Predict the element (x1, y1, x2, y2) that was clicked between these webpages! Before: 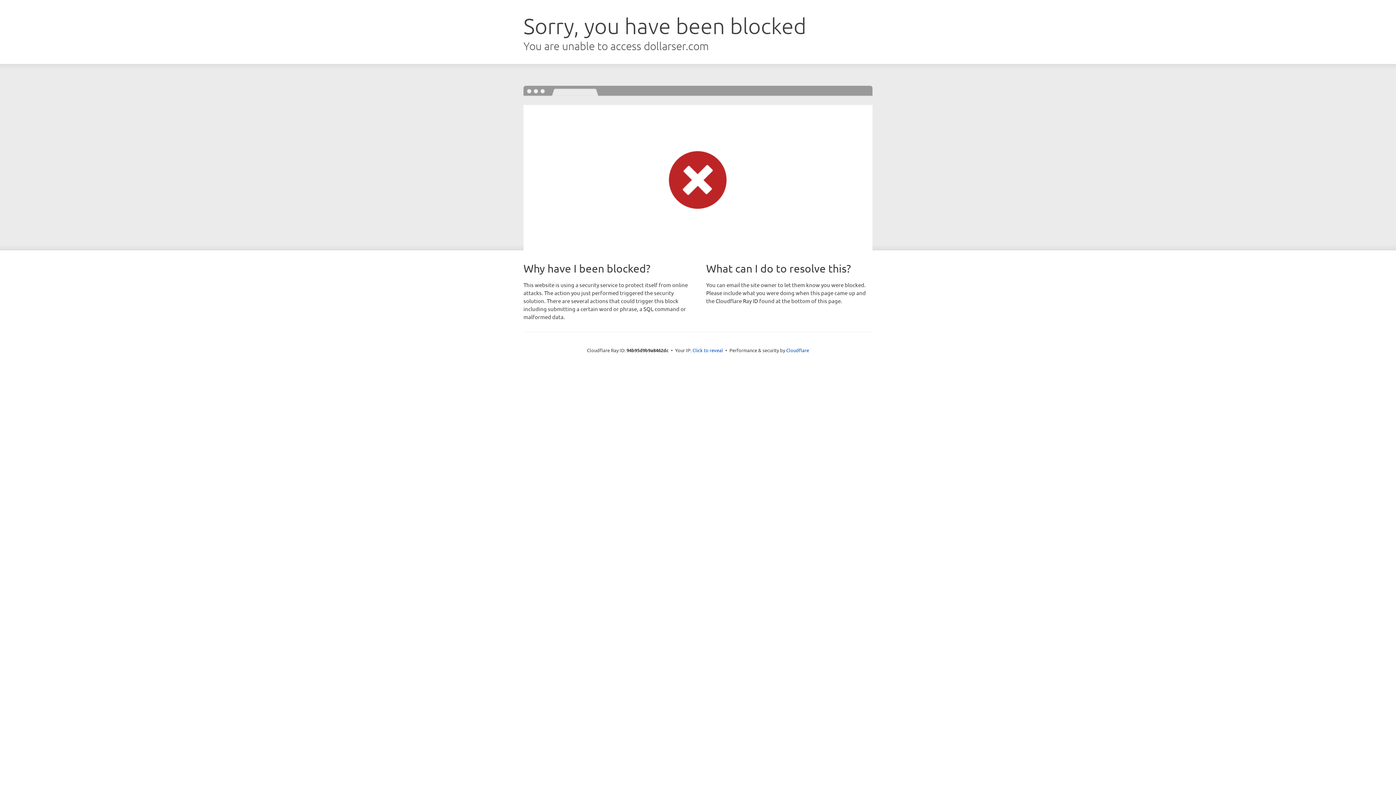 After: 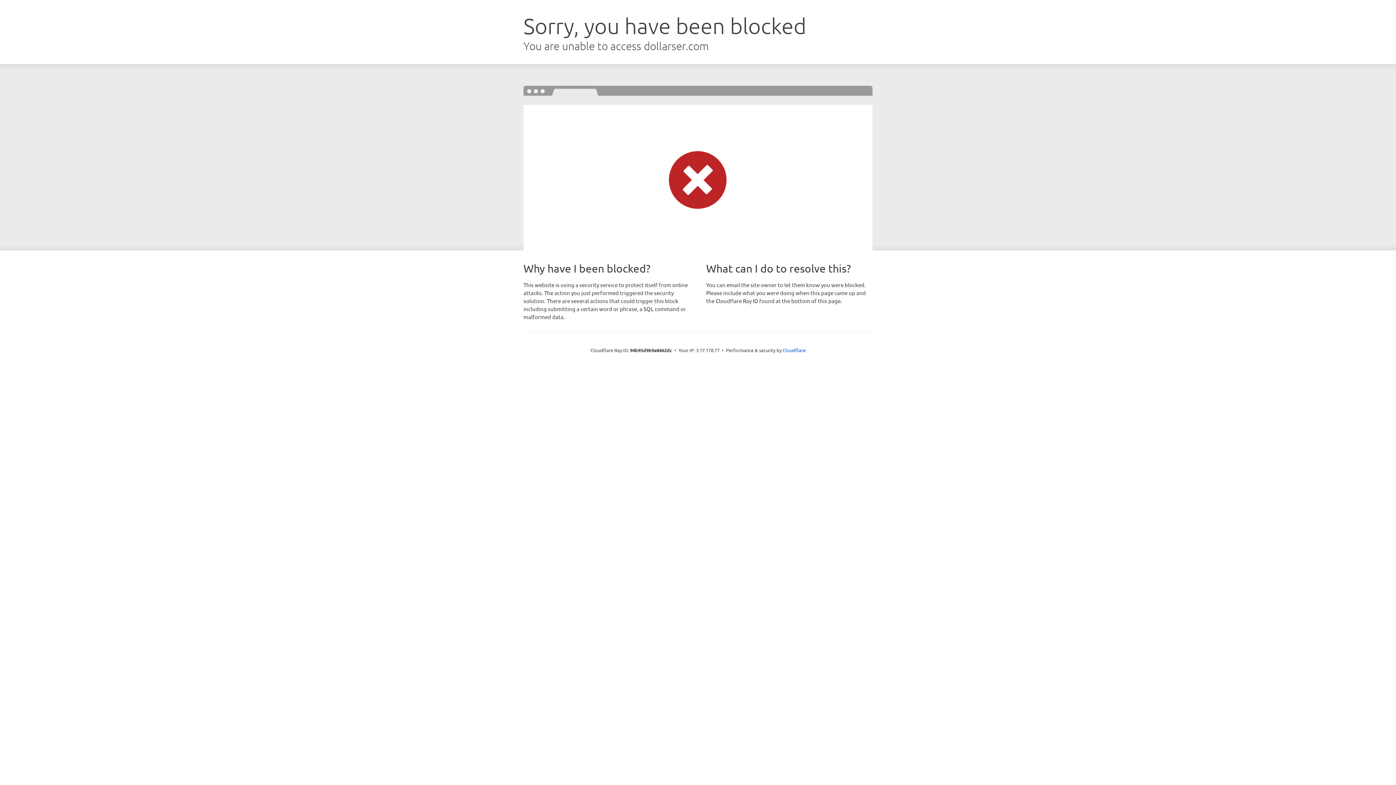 Action: label: Click to reveal bbox: (692, 346, 723, 353)